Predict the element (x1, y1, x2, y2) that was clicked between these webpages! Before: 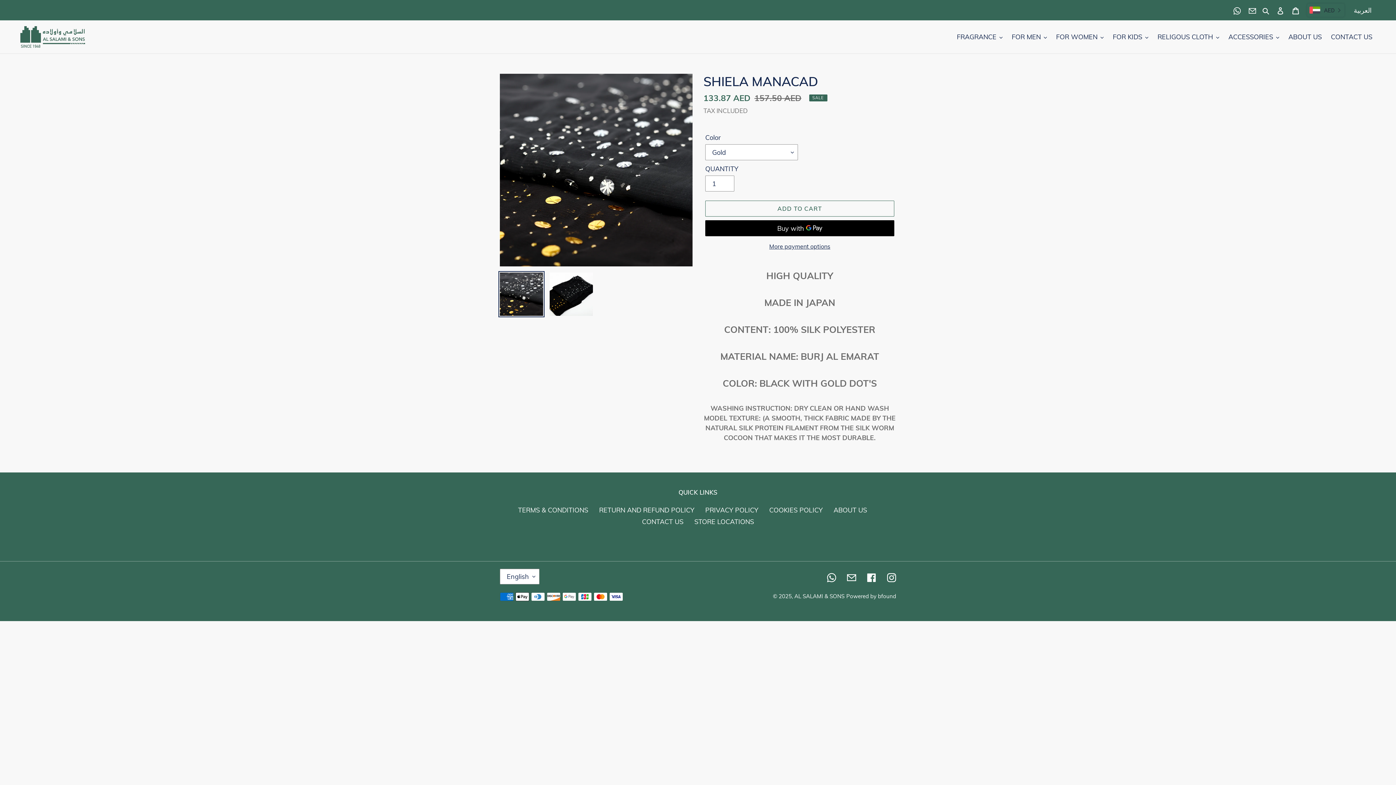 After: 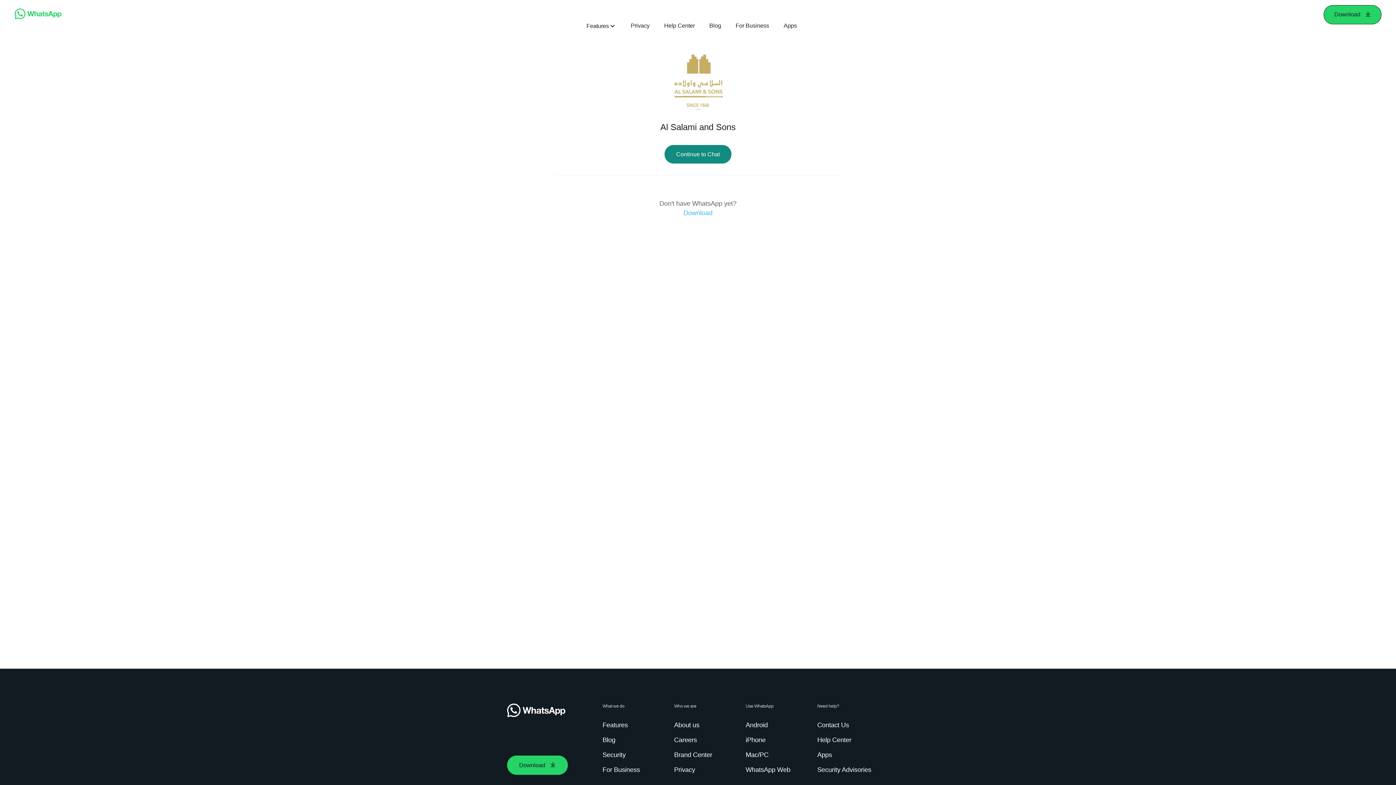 Action: label: Whatsapp bbox: (1229, 1, 1245, 18)